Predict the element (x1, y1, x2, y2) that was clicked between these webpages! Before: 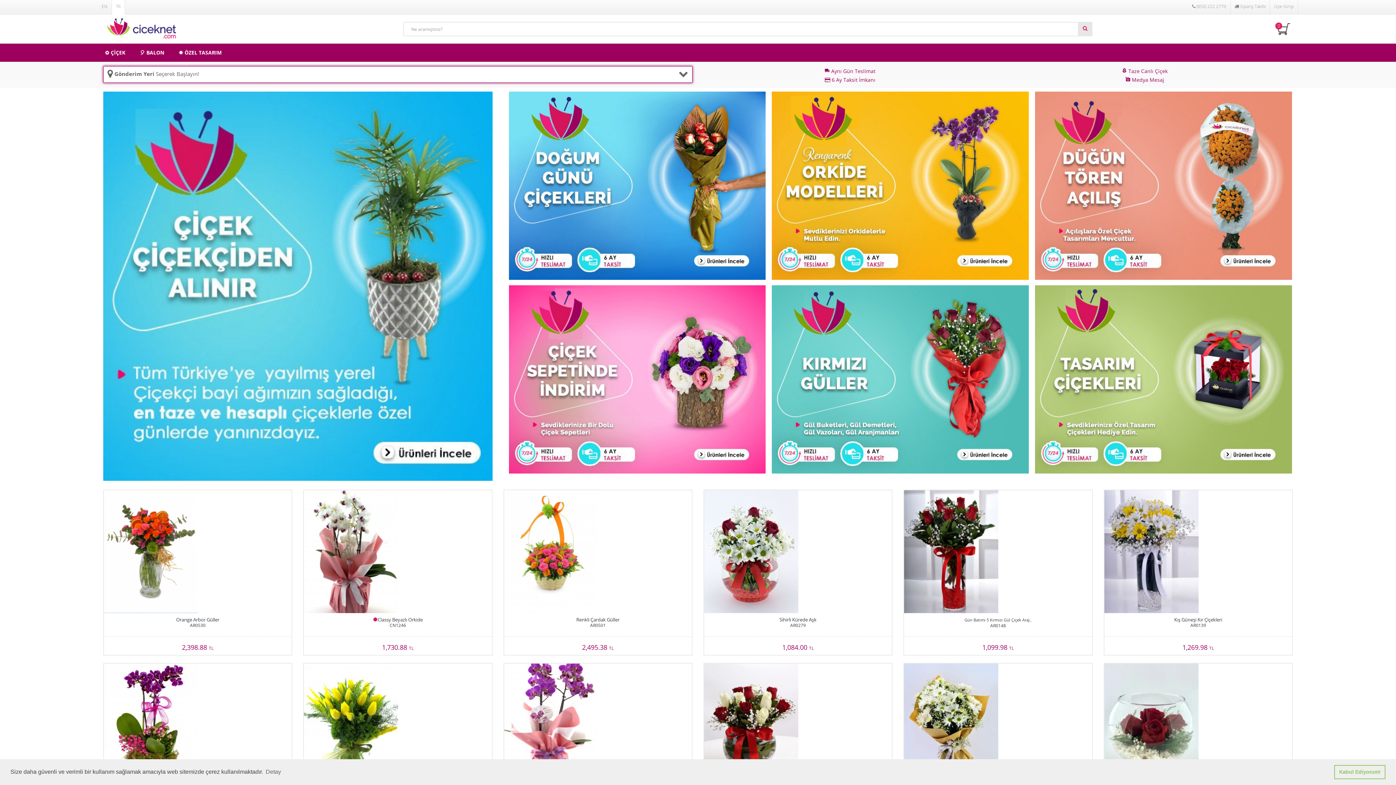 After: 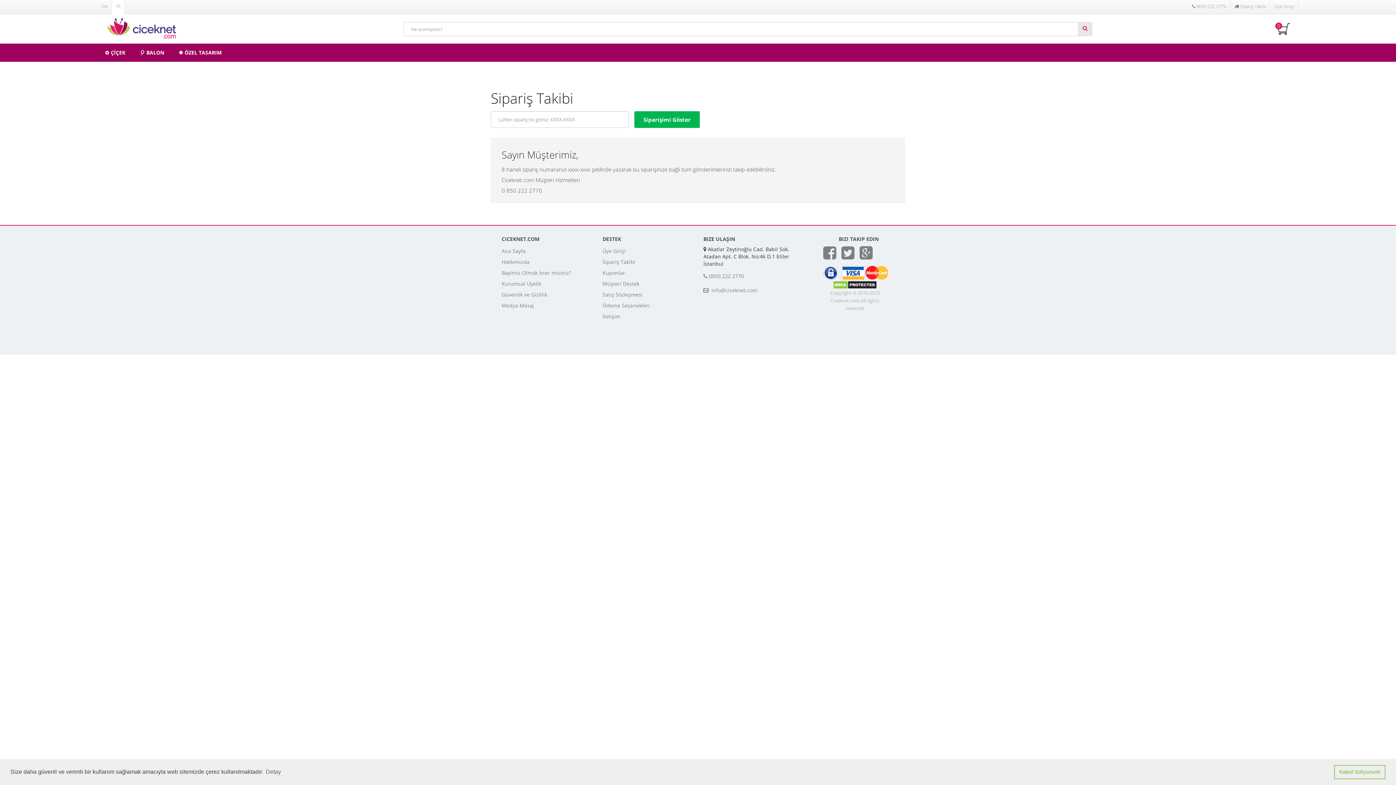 Action: bbox: (1234, 3, 1266, 9) label:  Sipariş Takibi